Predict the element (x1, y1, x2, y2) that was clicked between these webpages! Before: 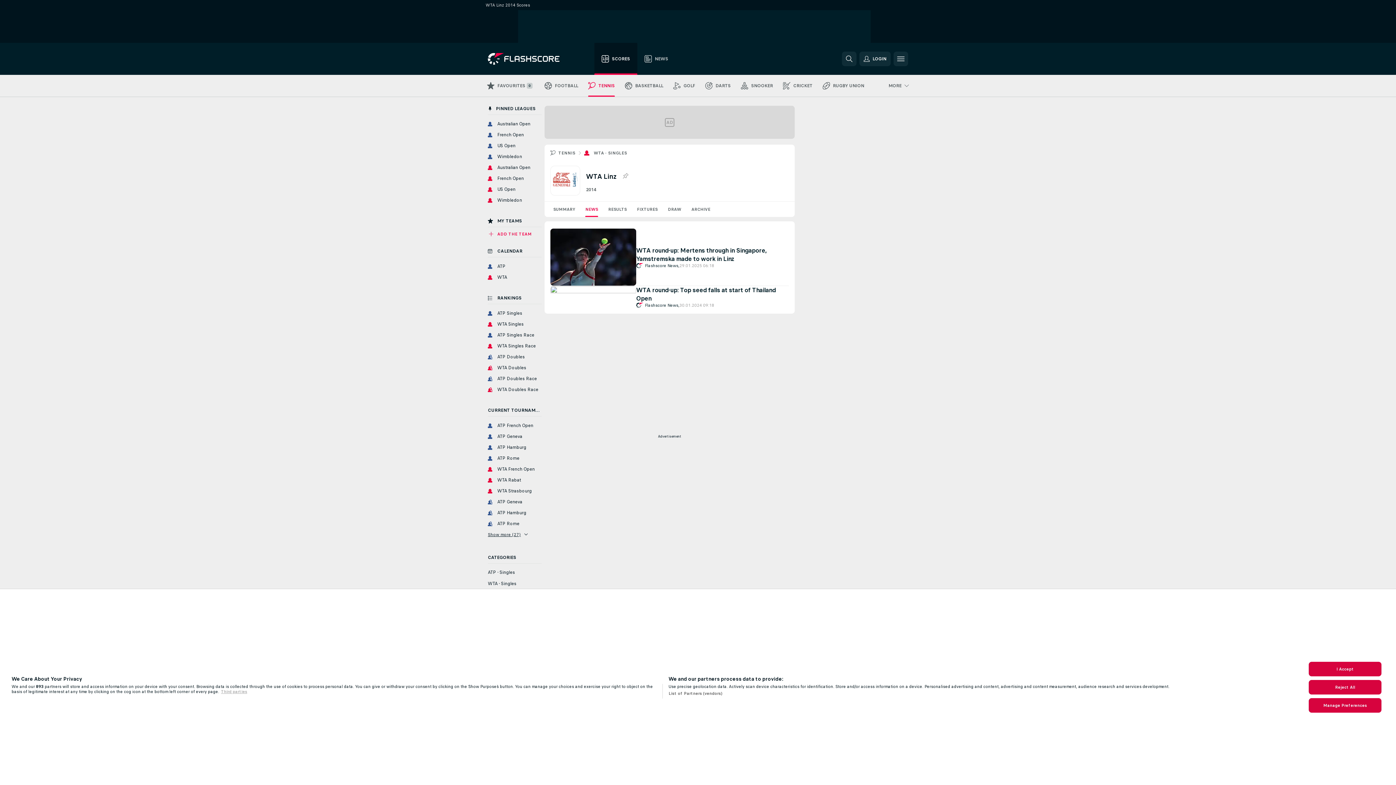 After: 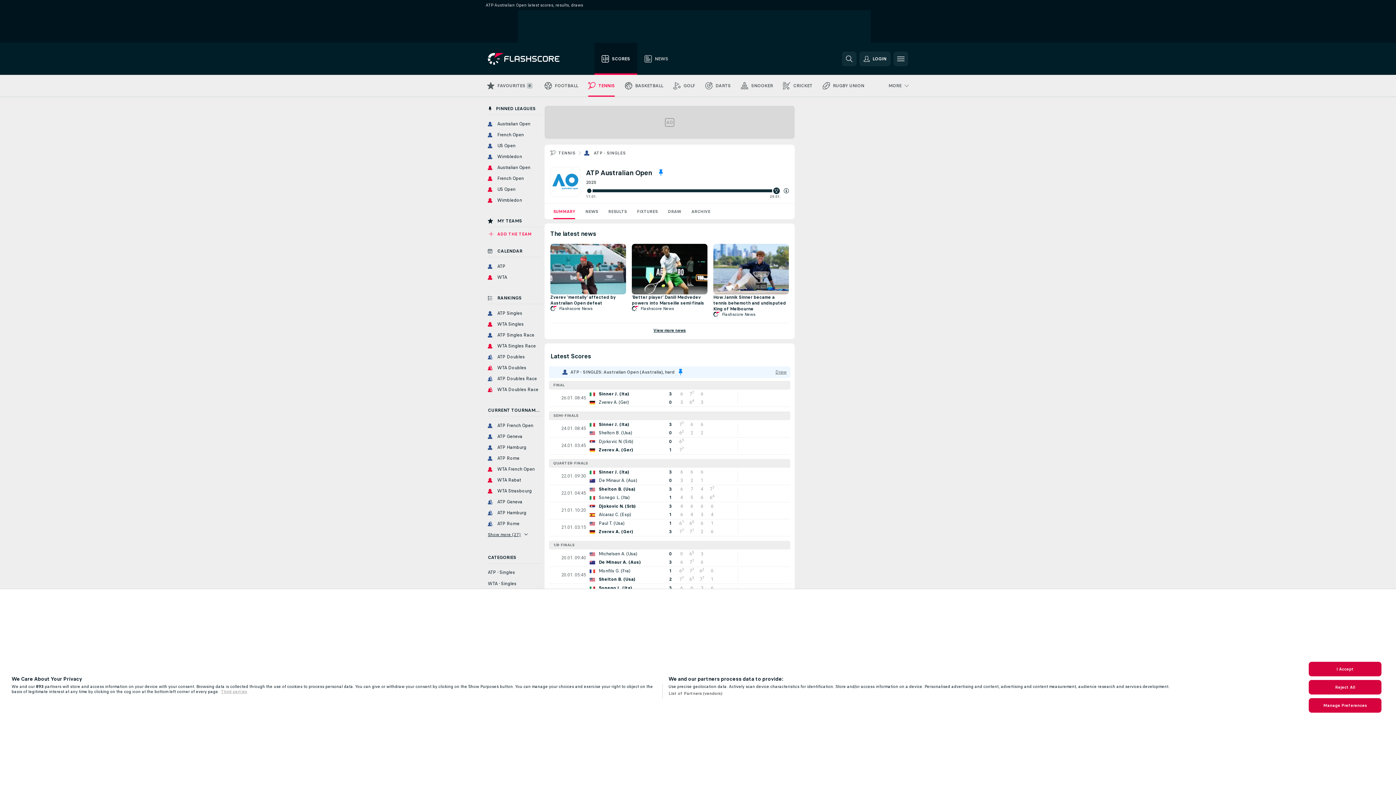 Action: bbox: (485, 119, 541, 128) label: Australian Open